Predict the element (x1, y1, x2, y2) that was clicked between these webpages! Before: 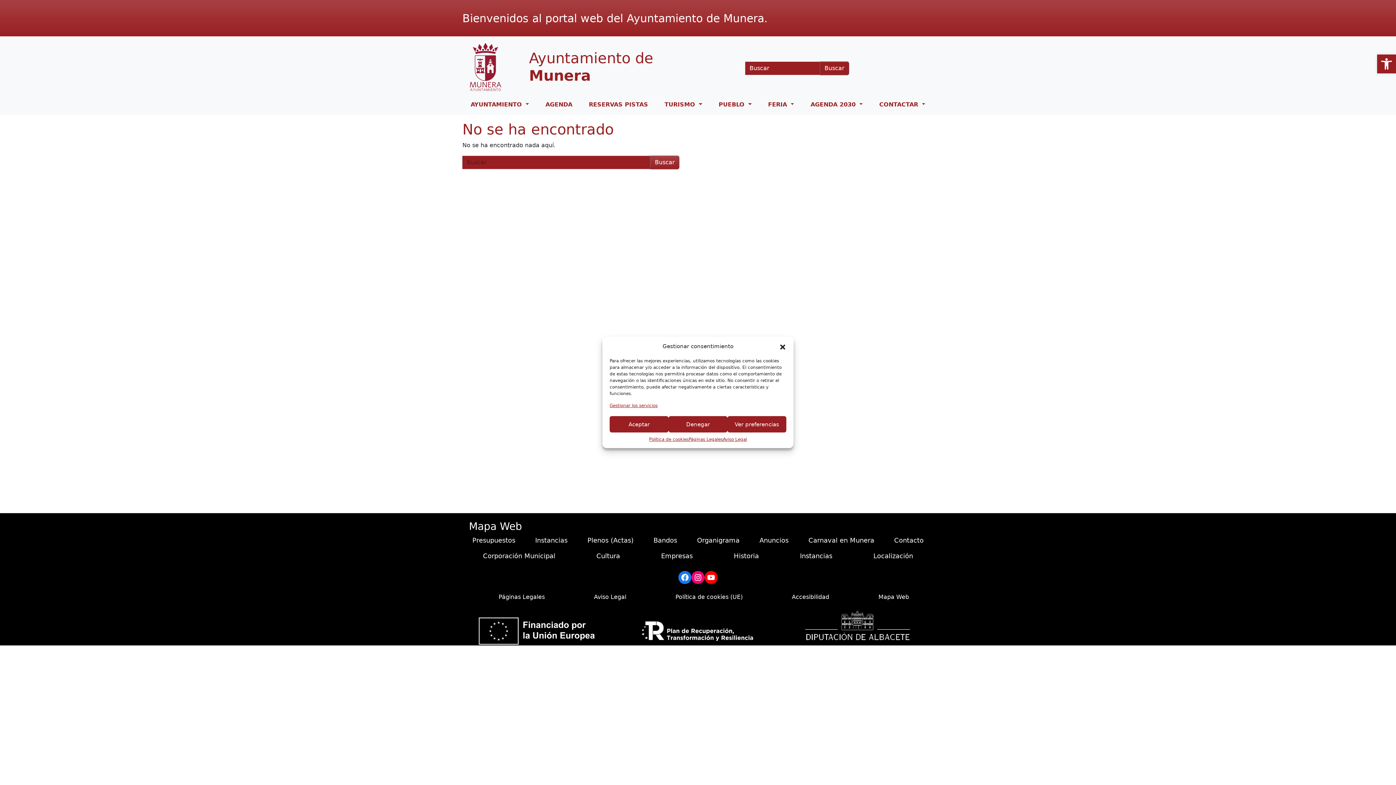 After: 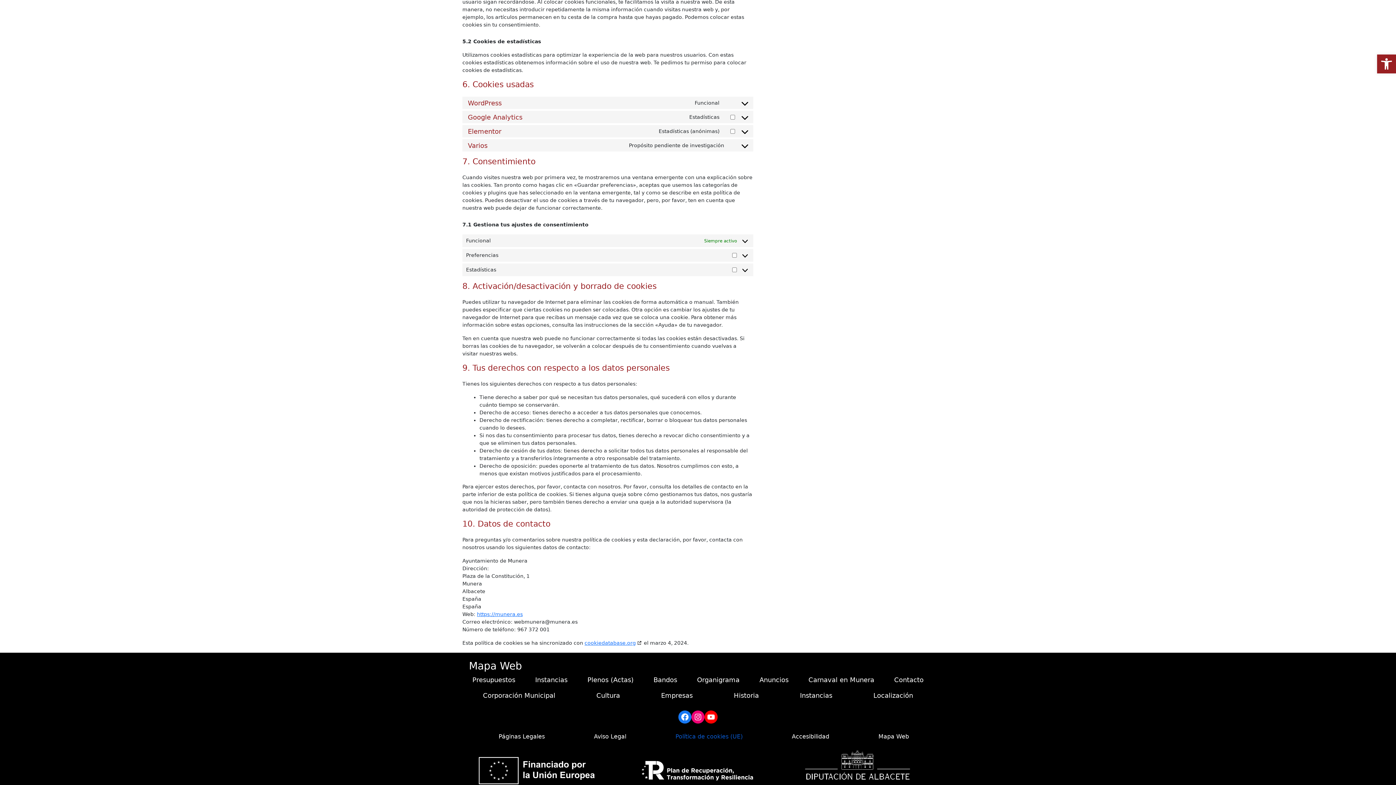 Action: bbox: (609, 402, 657, 409) label: Gestionar los servicios